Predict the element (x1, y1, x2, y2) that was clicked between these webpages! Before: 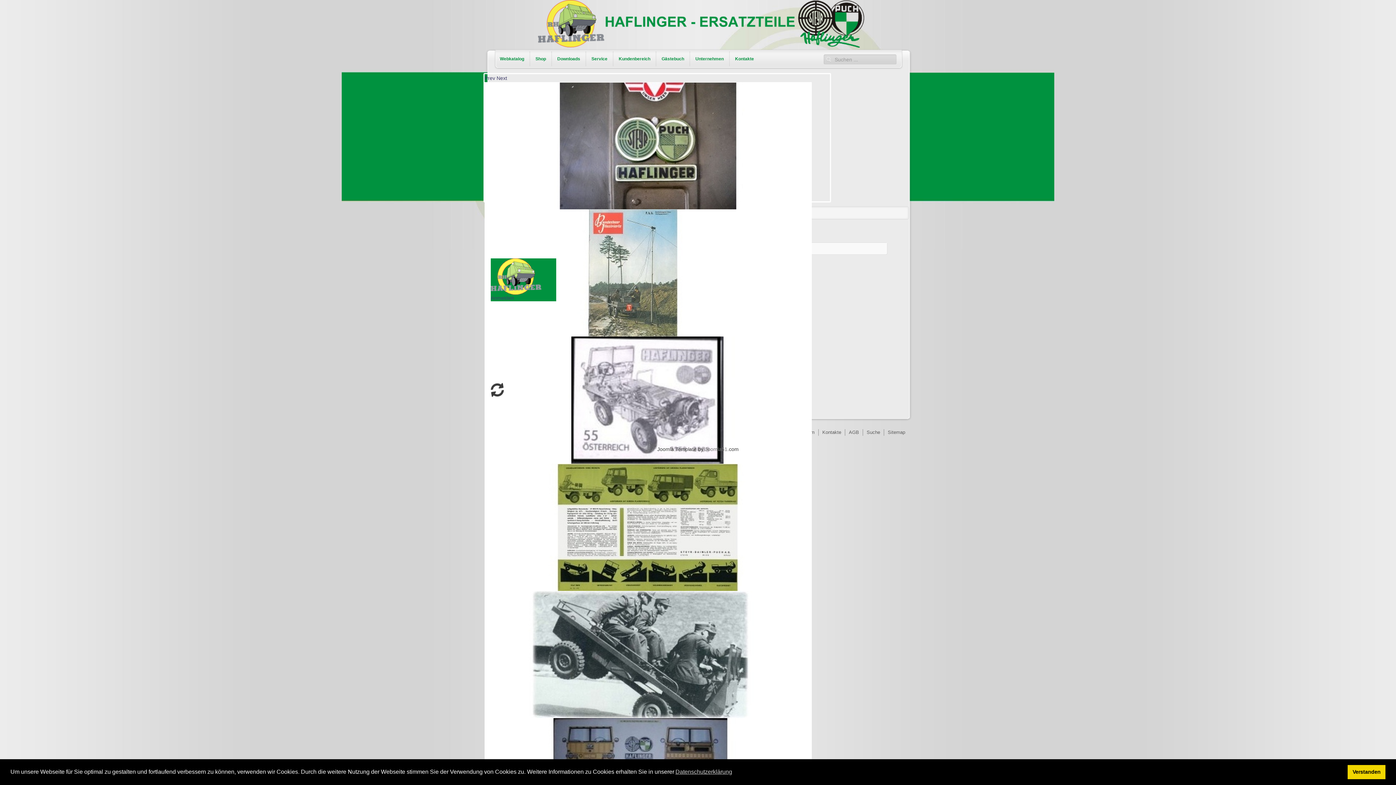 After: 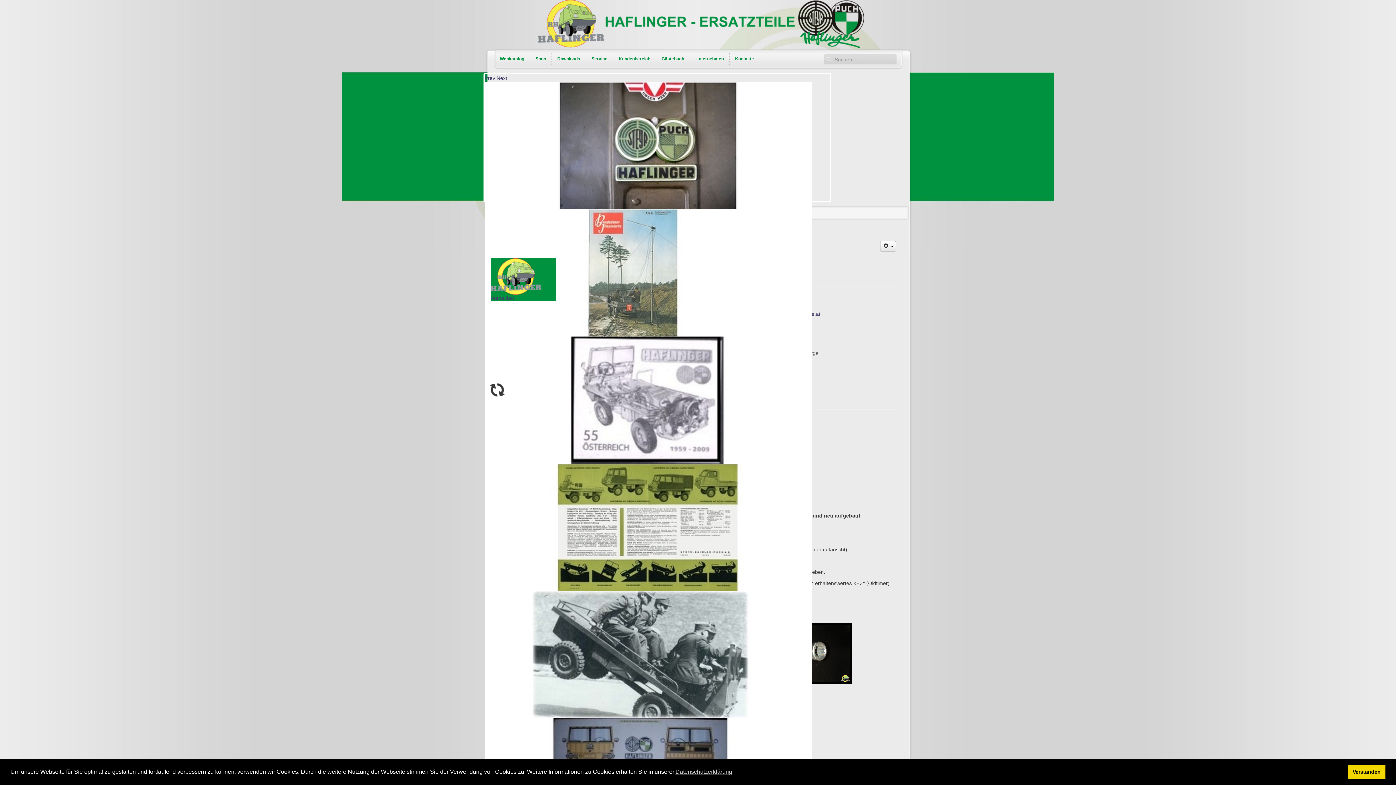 Action: bbox: (538, 0, 974, 50)